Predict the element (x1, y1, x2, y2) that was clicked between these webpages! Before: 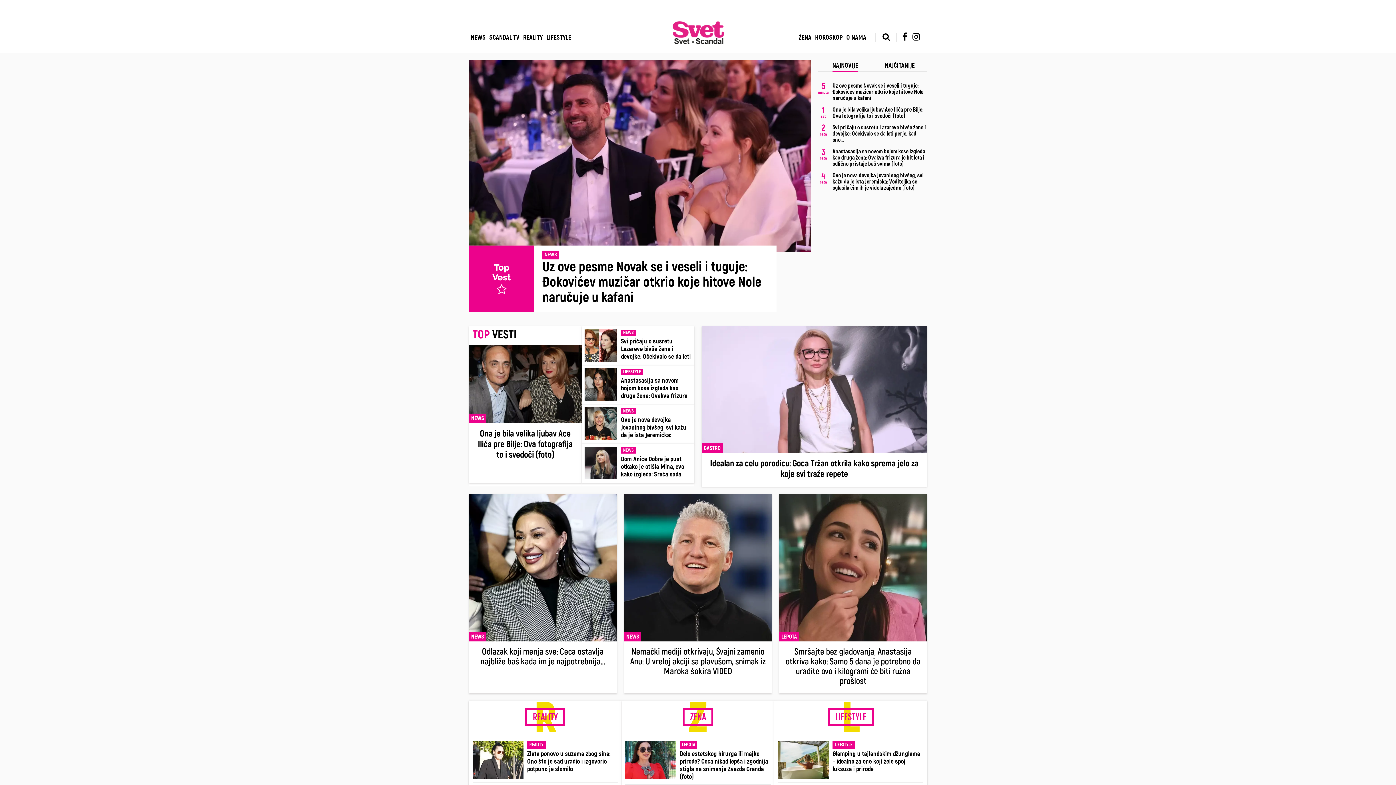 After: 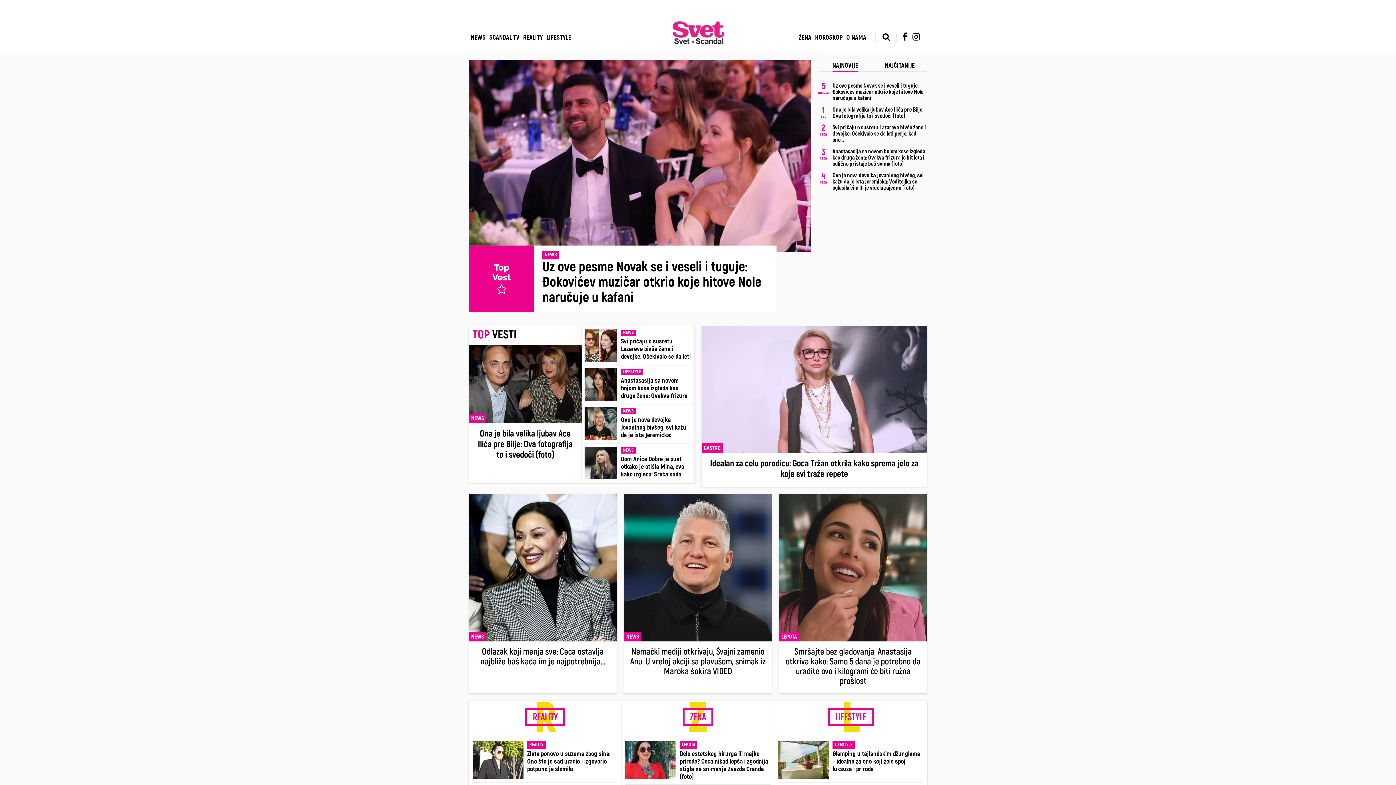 Action: label: NAJNOVIJE bbox: (832, 60, 858, 71)